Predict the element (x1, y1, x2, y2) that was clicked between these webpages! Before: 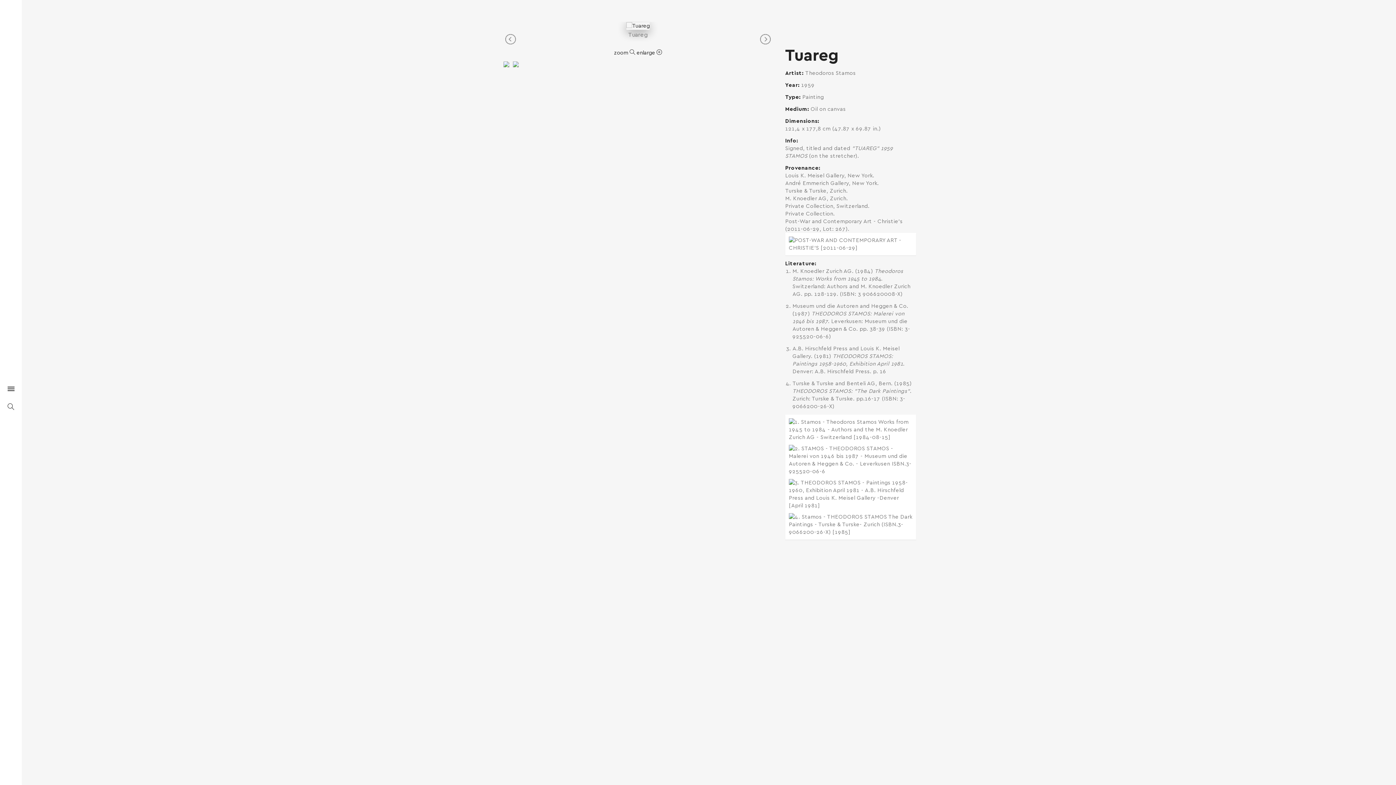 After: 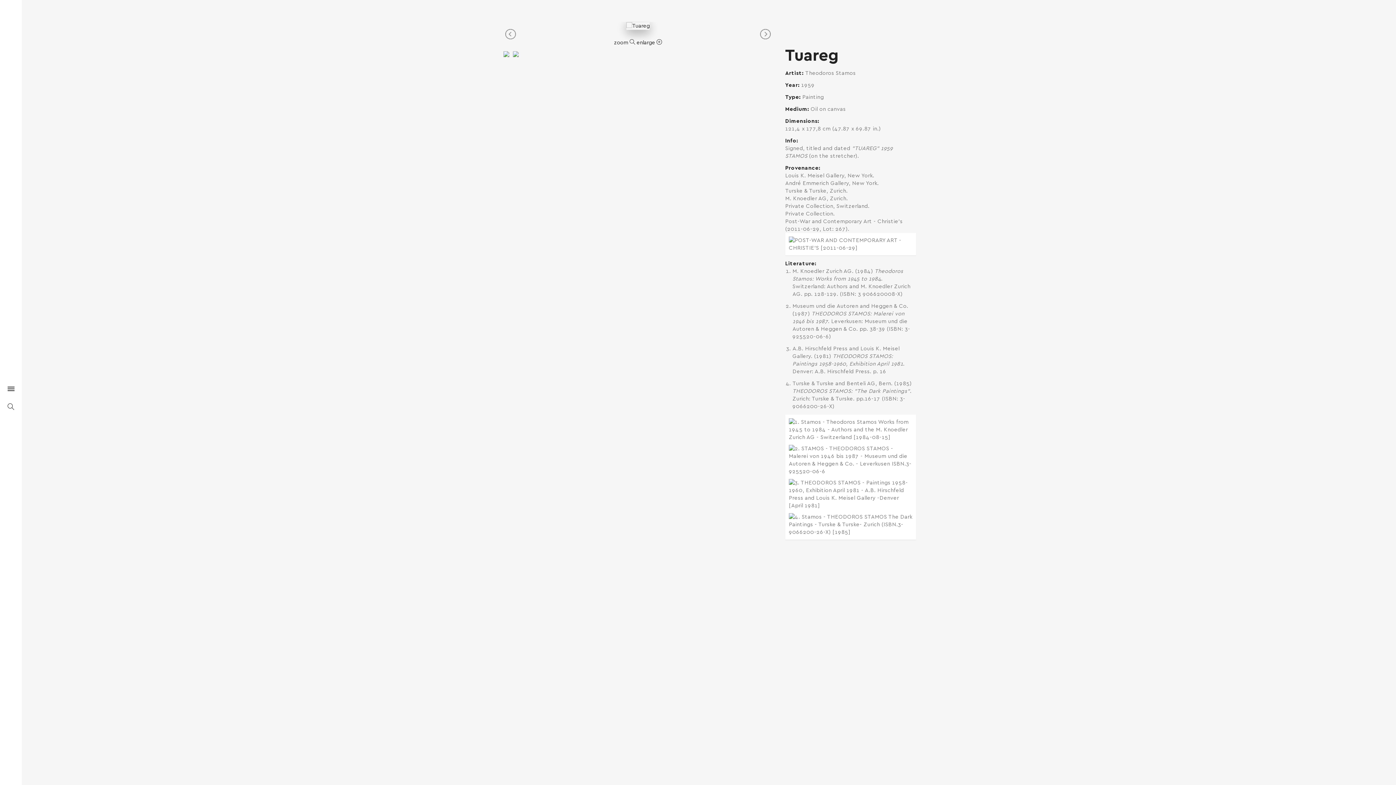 Action: bbox: (513, 61, 518, 66)